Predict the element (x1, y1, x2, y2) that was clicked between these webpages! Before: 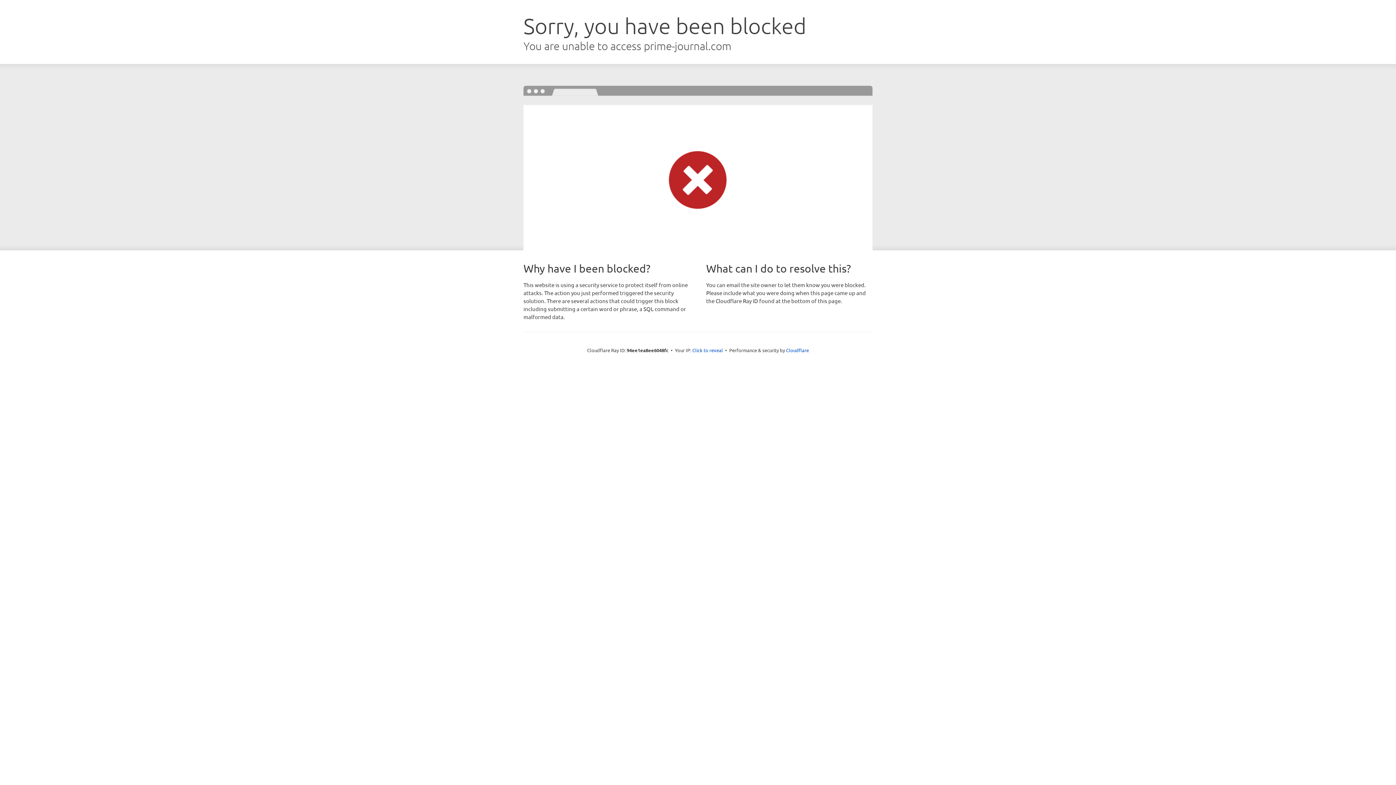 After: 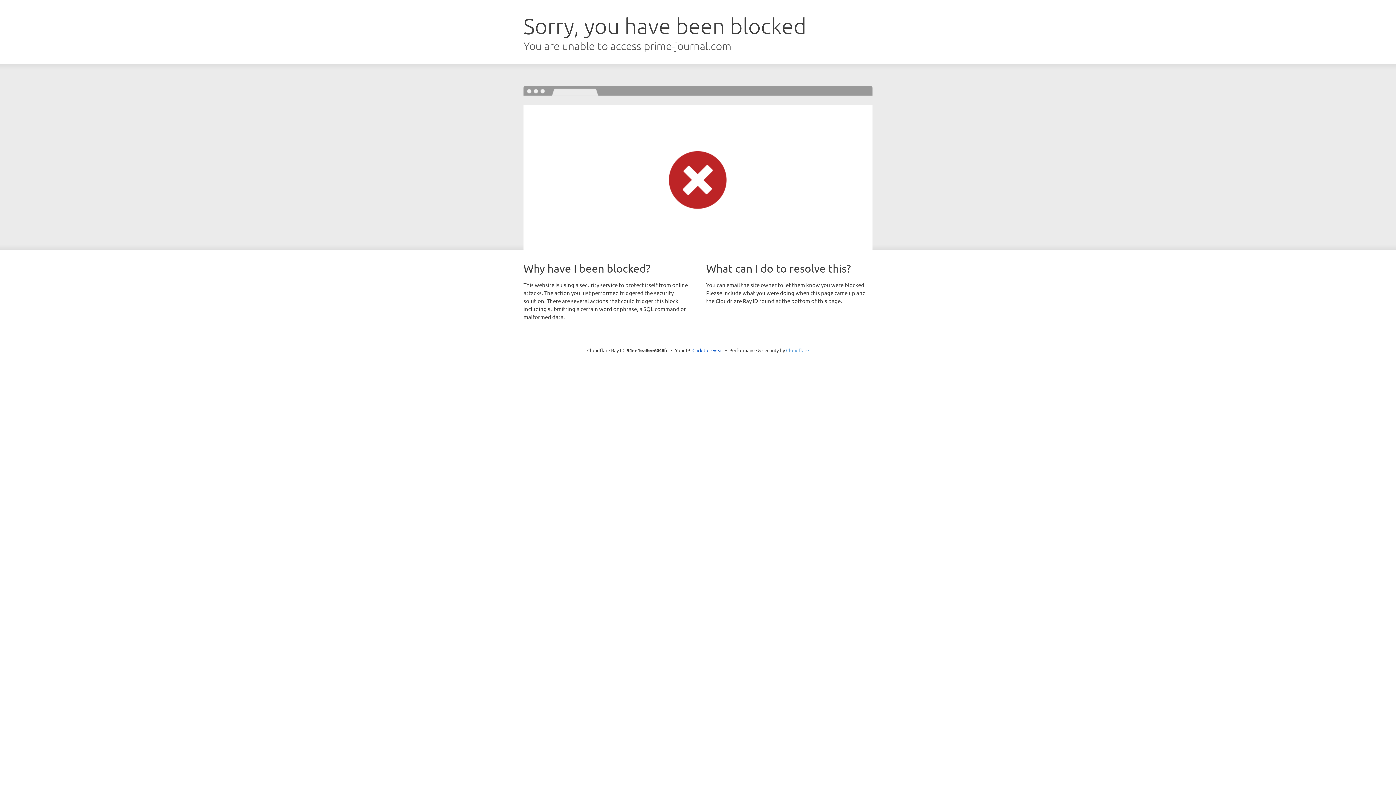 Action: bbox: (786, 347, 809, 353) label: Cloudflare